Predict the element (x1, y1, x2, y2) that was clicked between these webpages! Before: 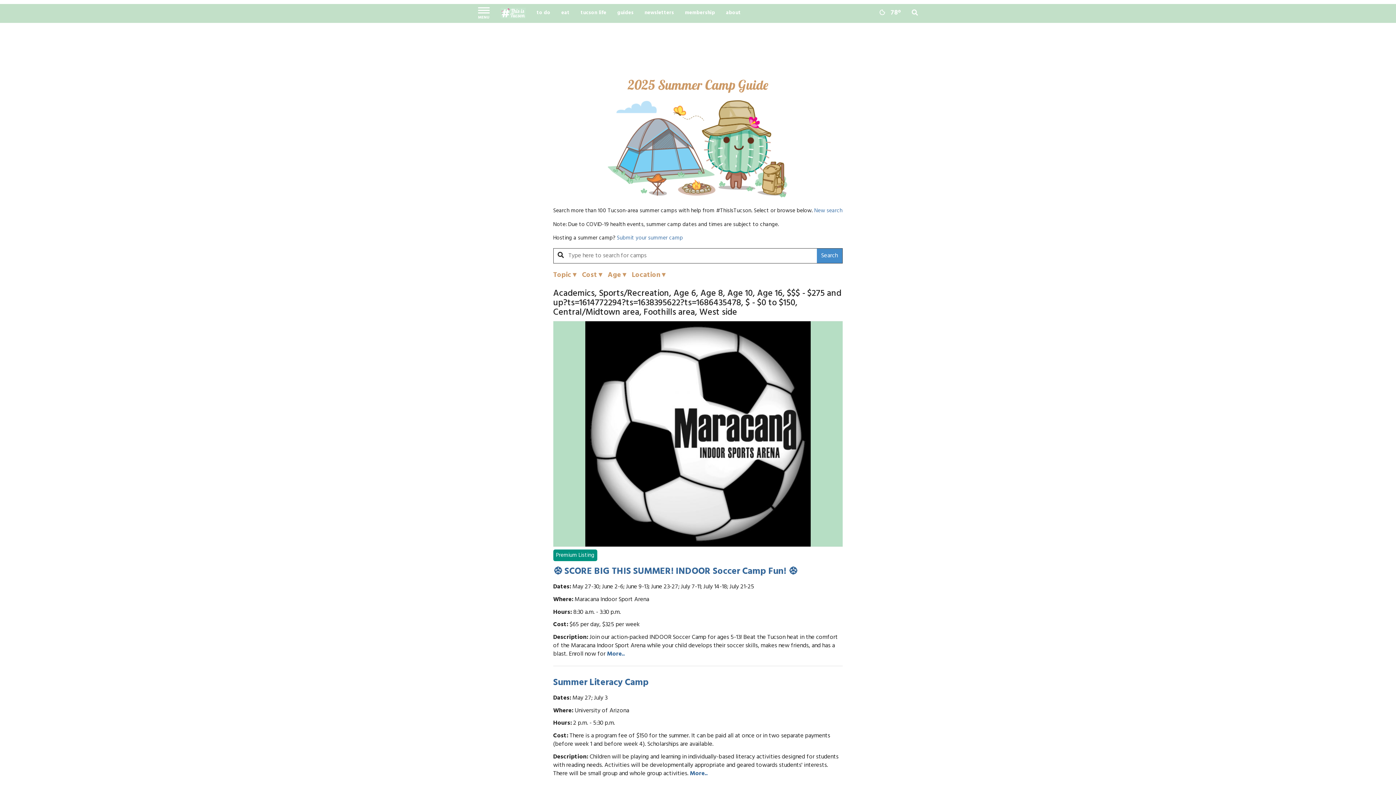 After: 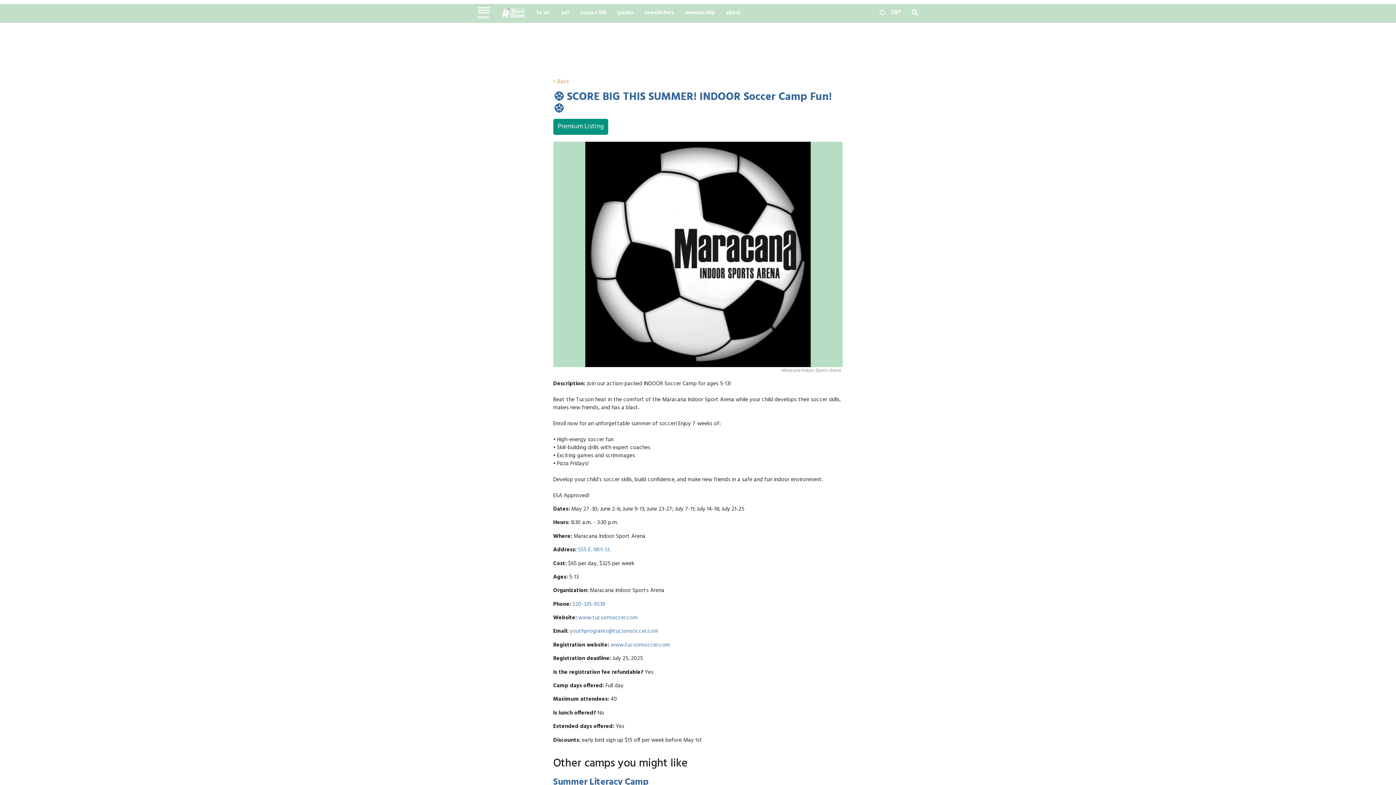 Action: bbox: (553, 564, 797, 579) label: ⚽️ SCORE BIG THIS SUMMER! INDOOR Soccer Camp Fun! ⚽️